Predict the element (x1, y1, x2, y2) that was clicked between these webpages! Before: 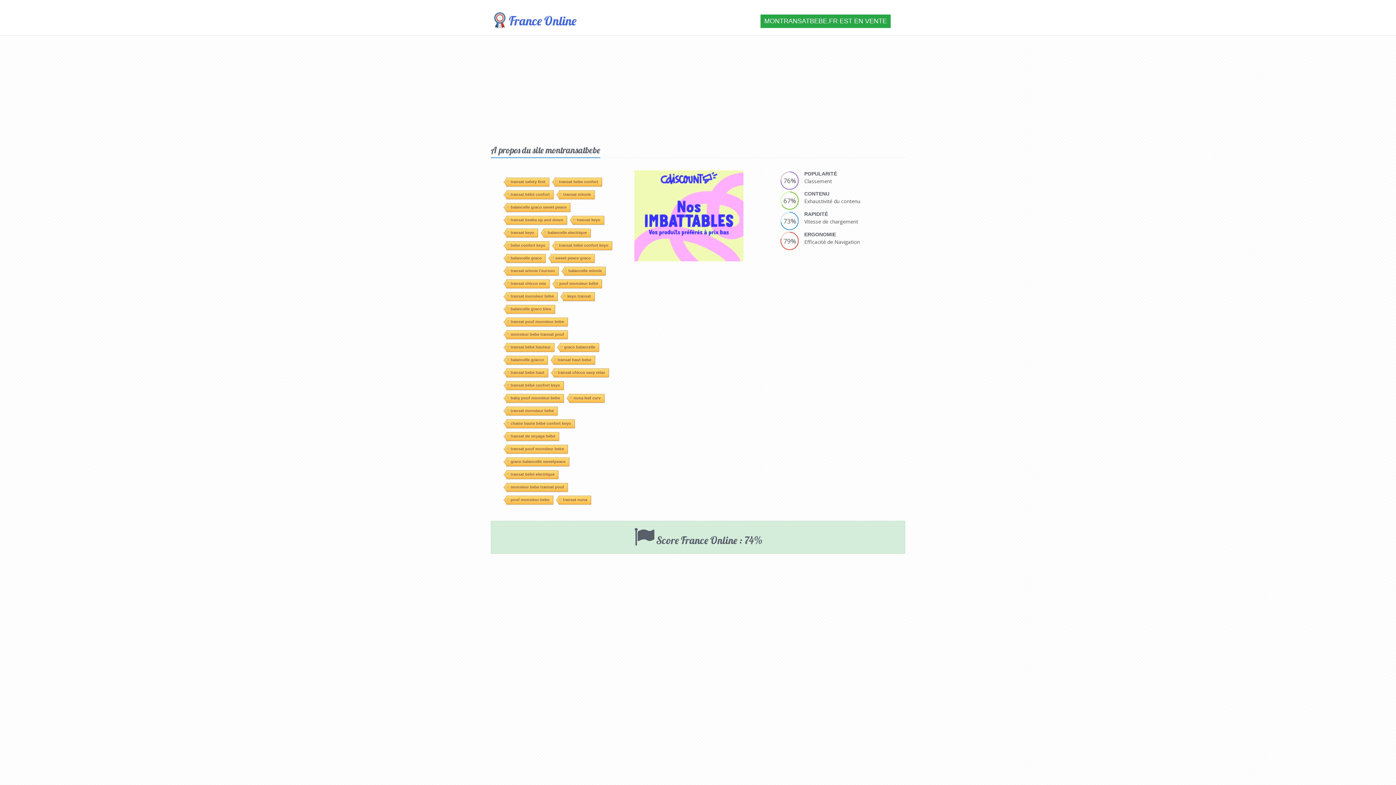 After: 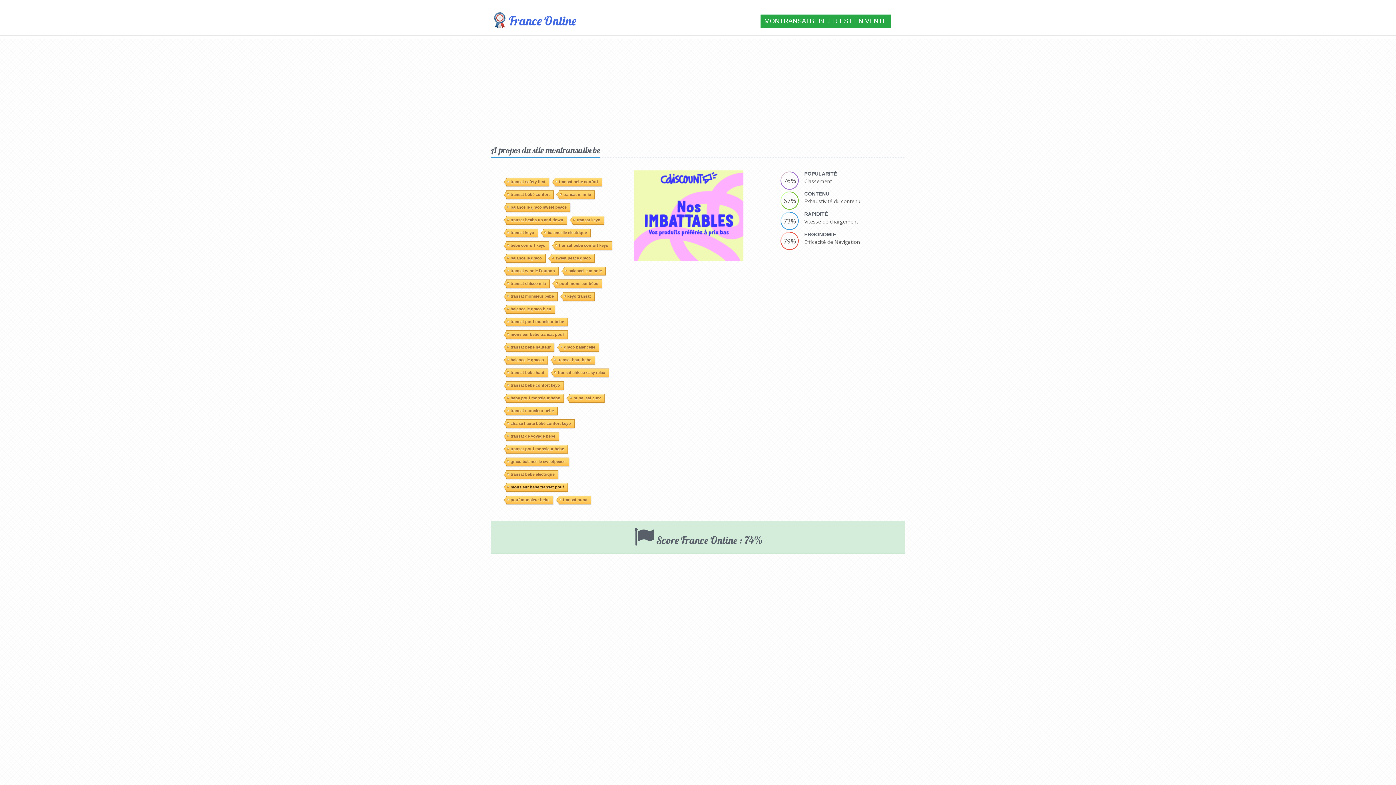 Action: label: monsieur bebe transat pouf bbox: (506, 381, 567, 390)